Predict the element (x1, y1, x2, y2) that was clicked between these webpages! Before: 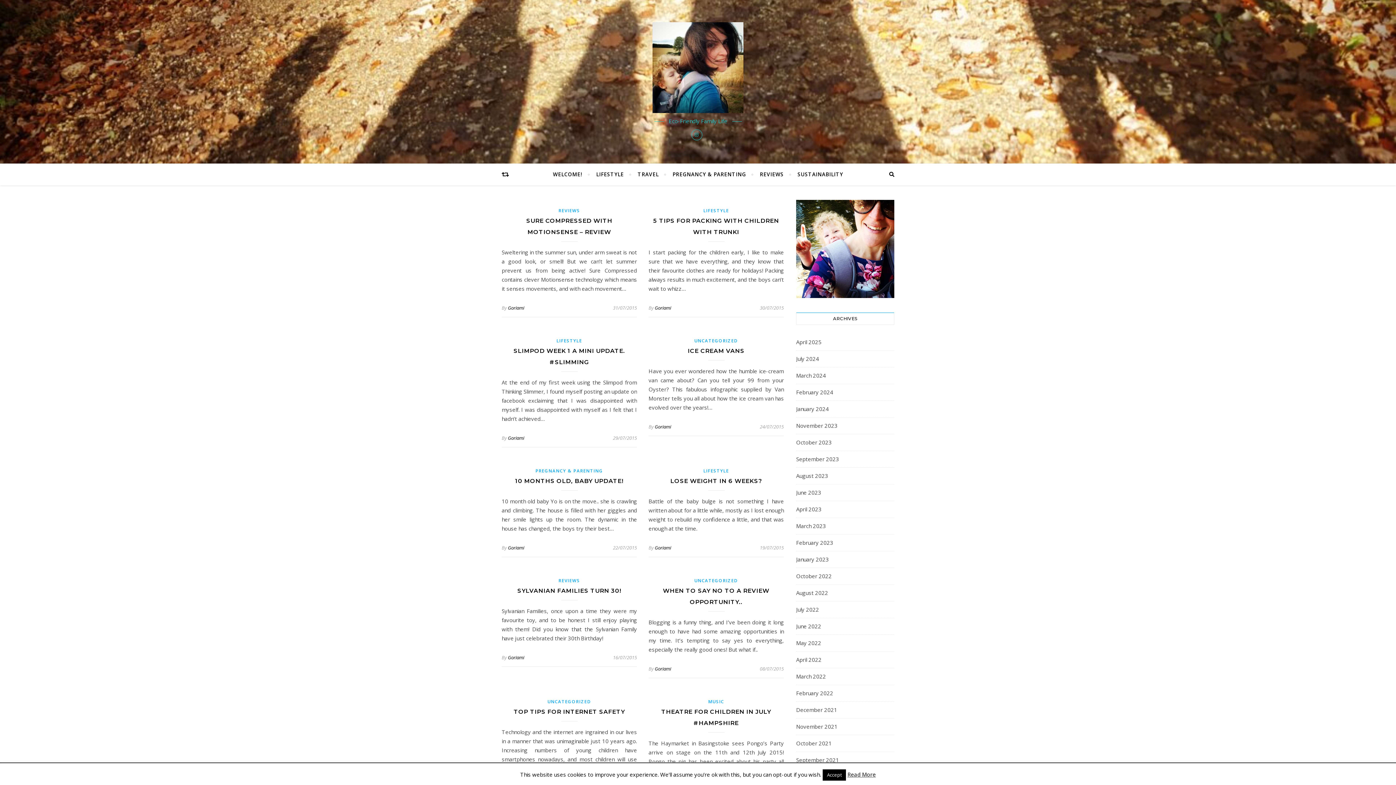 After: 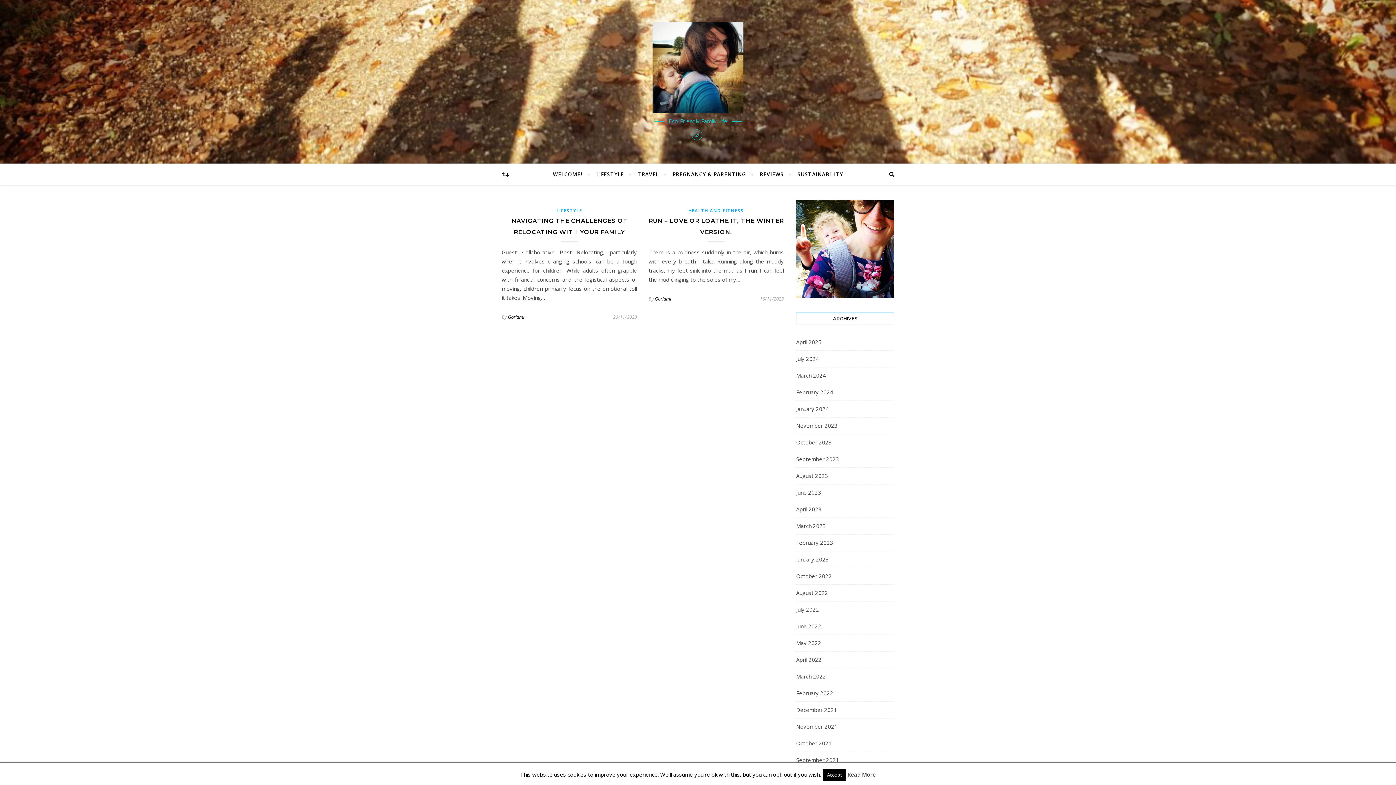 Action: label: November 2023 bbox: (796, 420, 837, 431)